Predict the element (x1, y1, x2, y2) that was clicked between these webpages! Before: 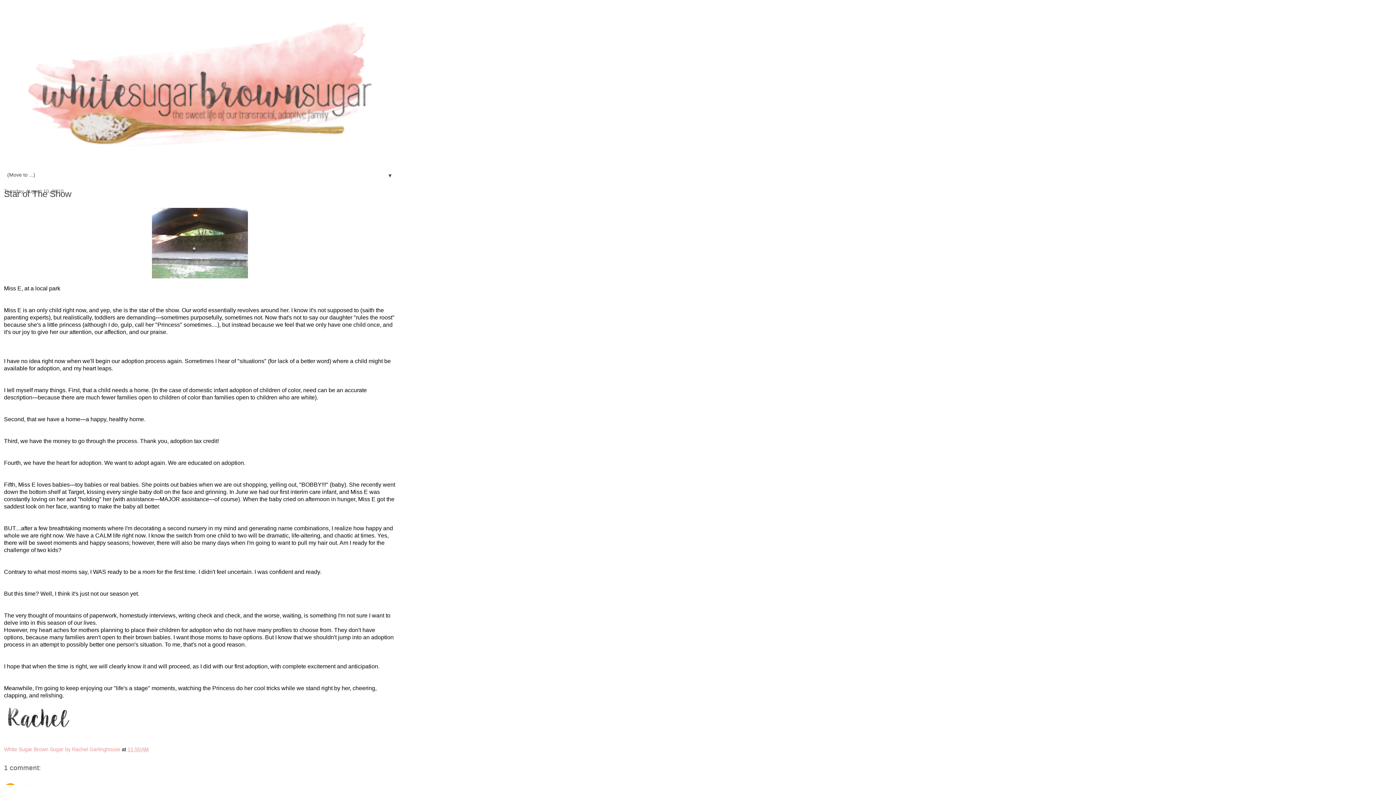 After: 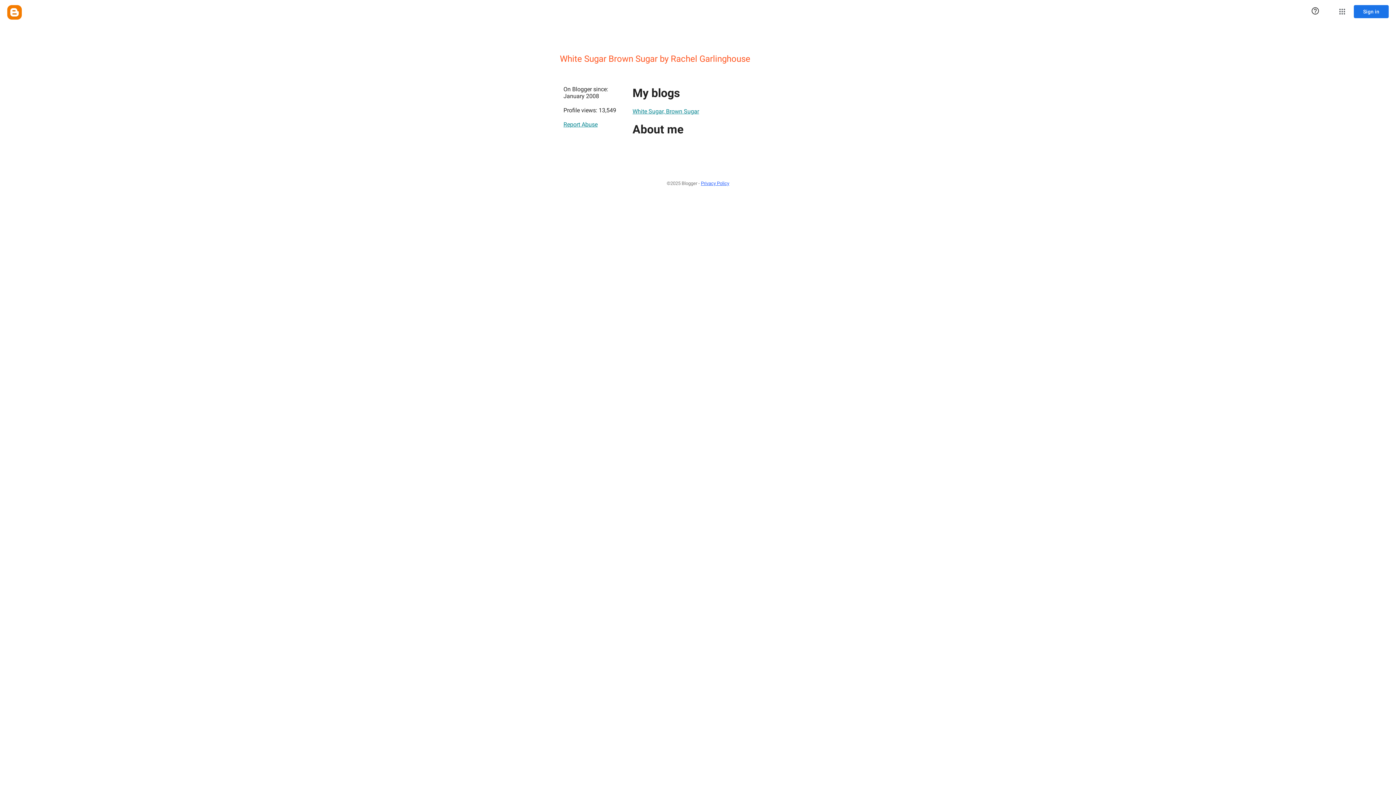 Action: bbox: (4, 746, 121, 752) label: White Sugar Brown Sugar by Rachel Garlinghouse 